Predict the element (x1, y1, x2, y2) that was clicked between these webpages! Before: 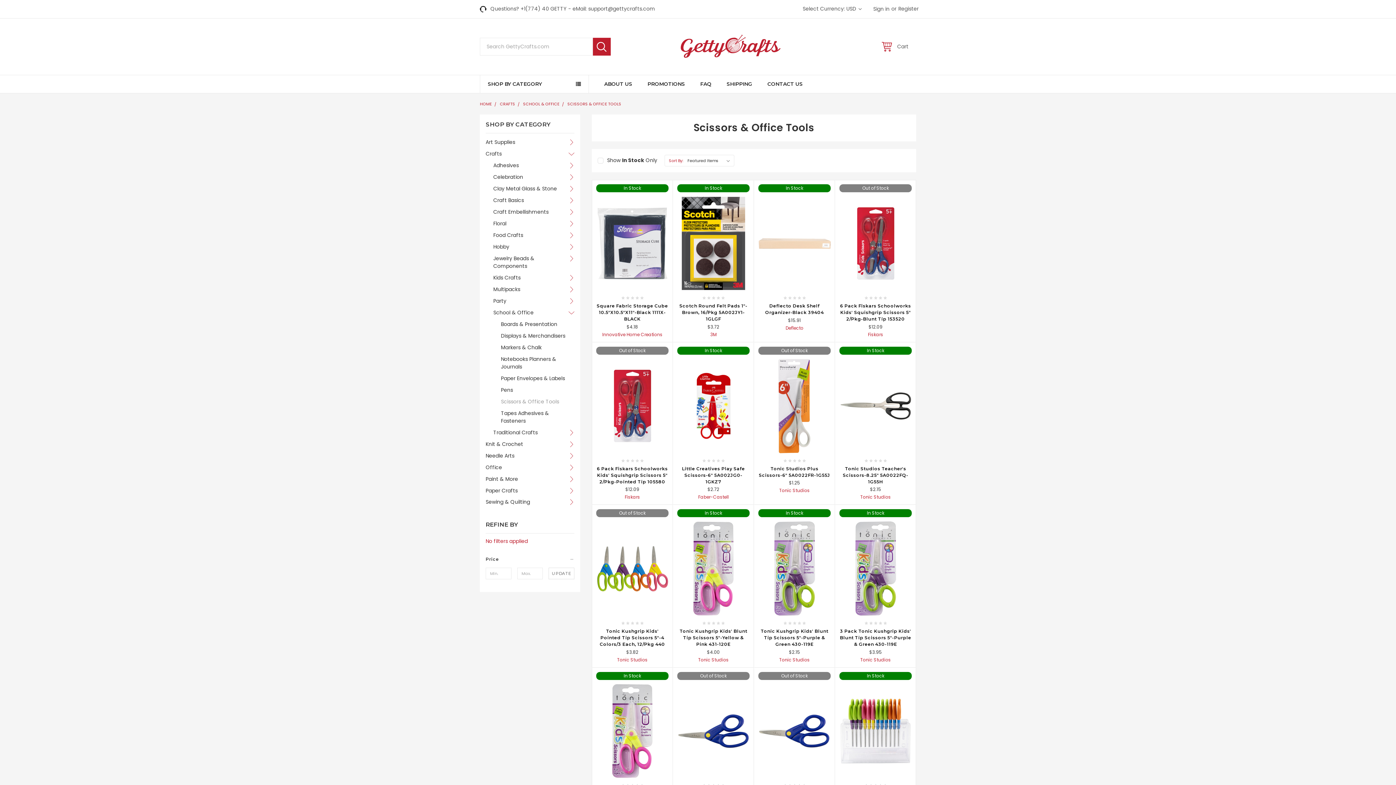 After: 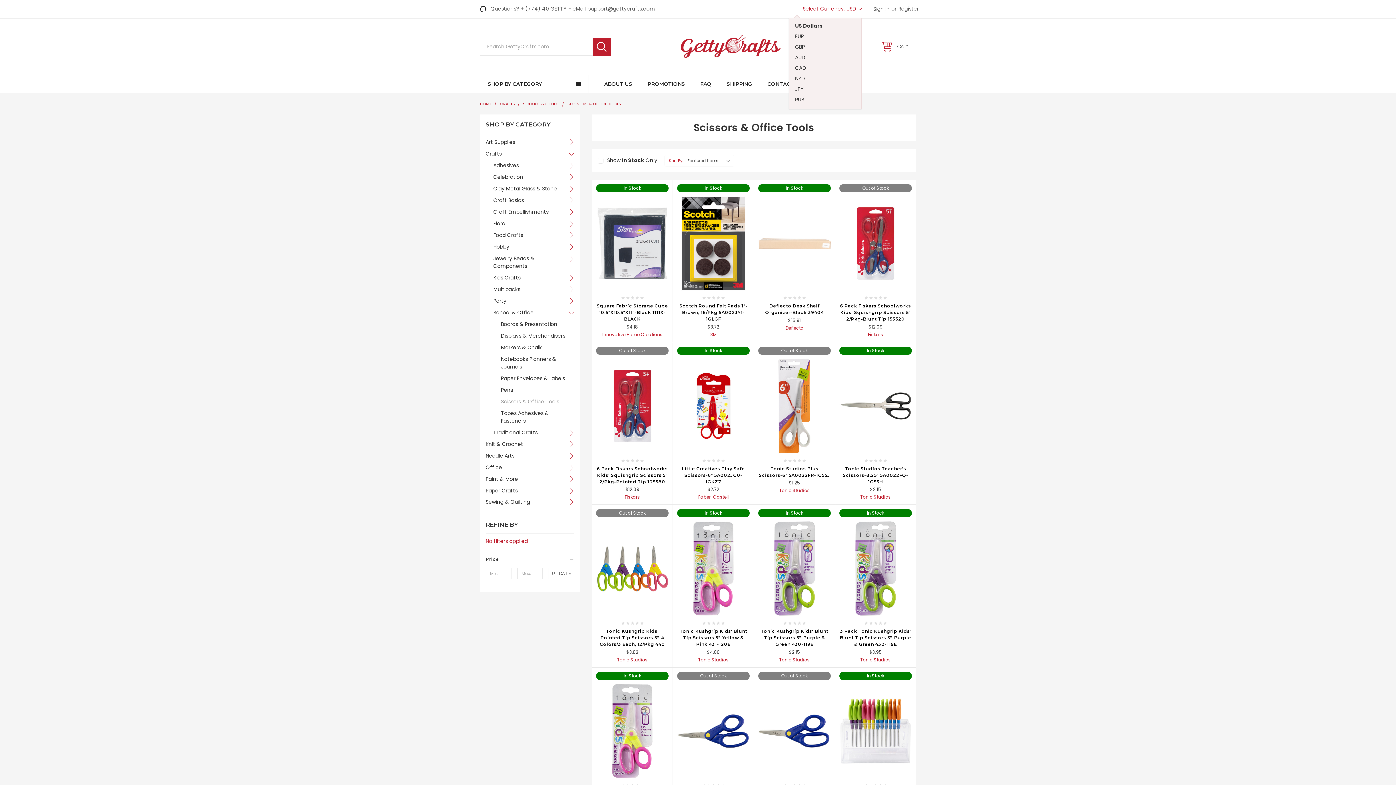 Action: label: Select Currency: USD  bbox: (798, 0, 861, 17)